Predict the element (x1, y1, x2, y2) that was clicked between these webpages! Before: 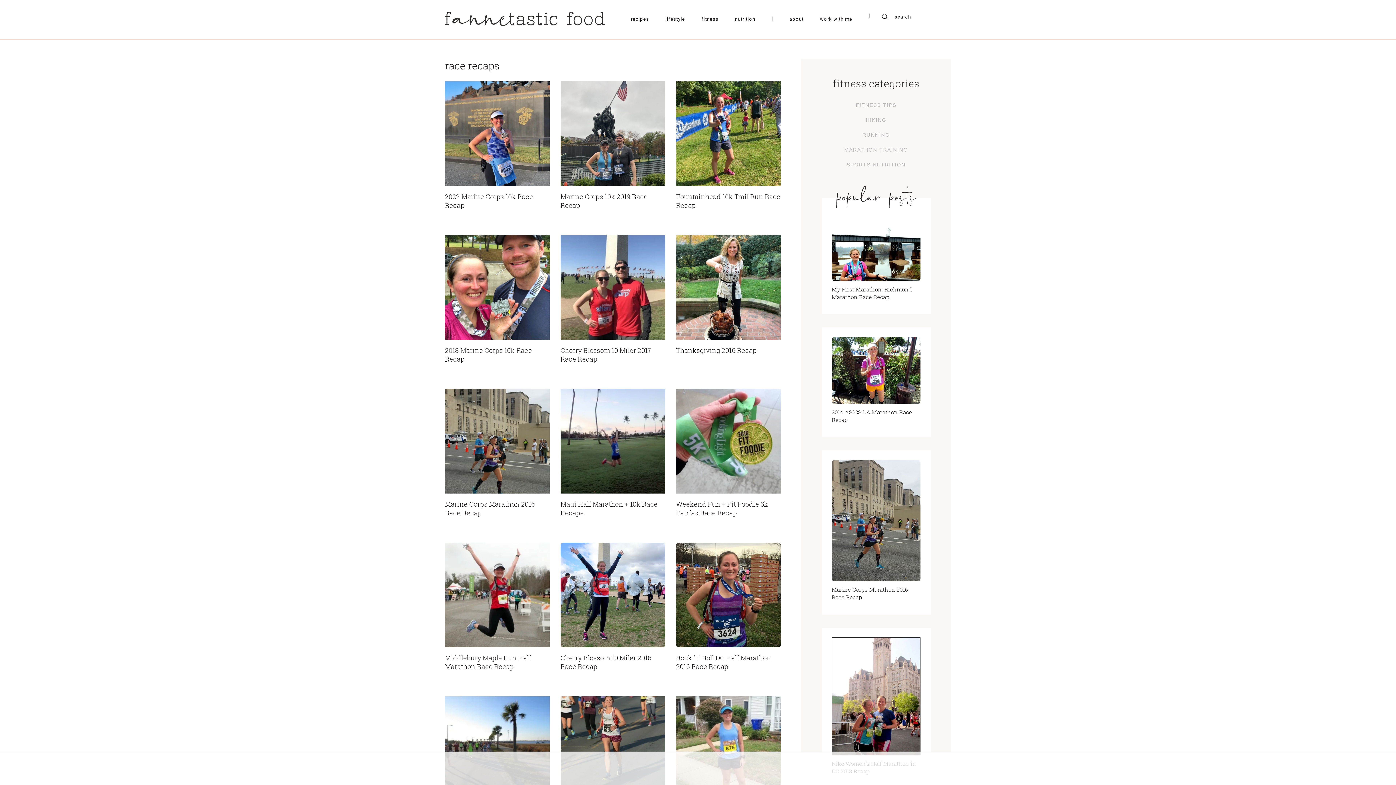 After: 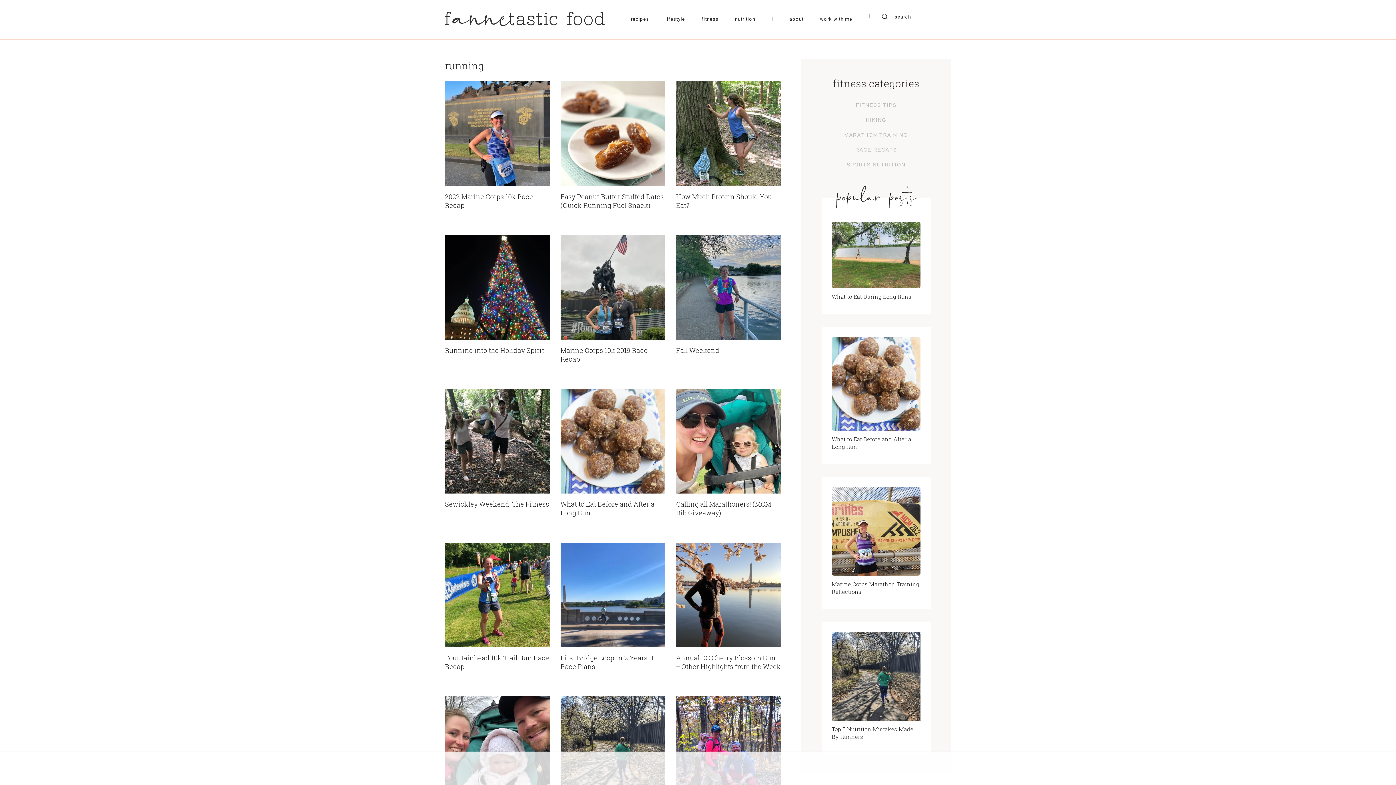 Action: bbox: (862, 132, 890, 137) label: RUNNING